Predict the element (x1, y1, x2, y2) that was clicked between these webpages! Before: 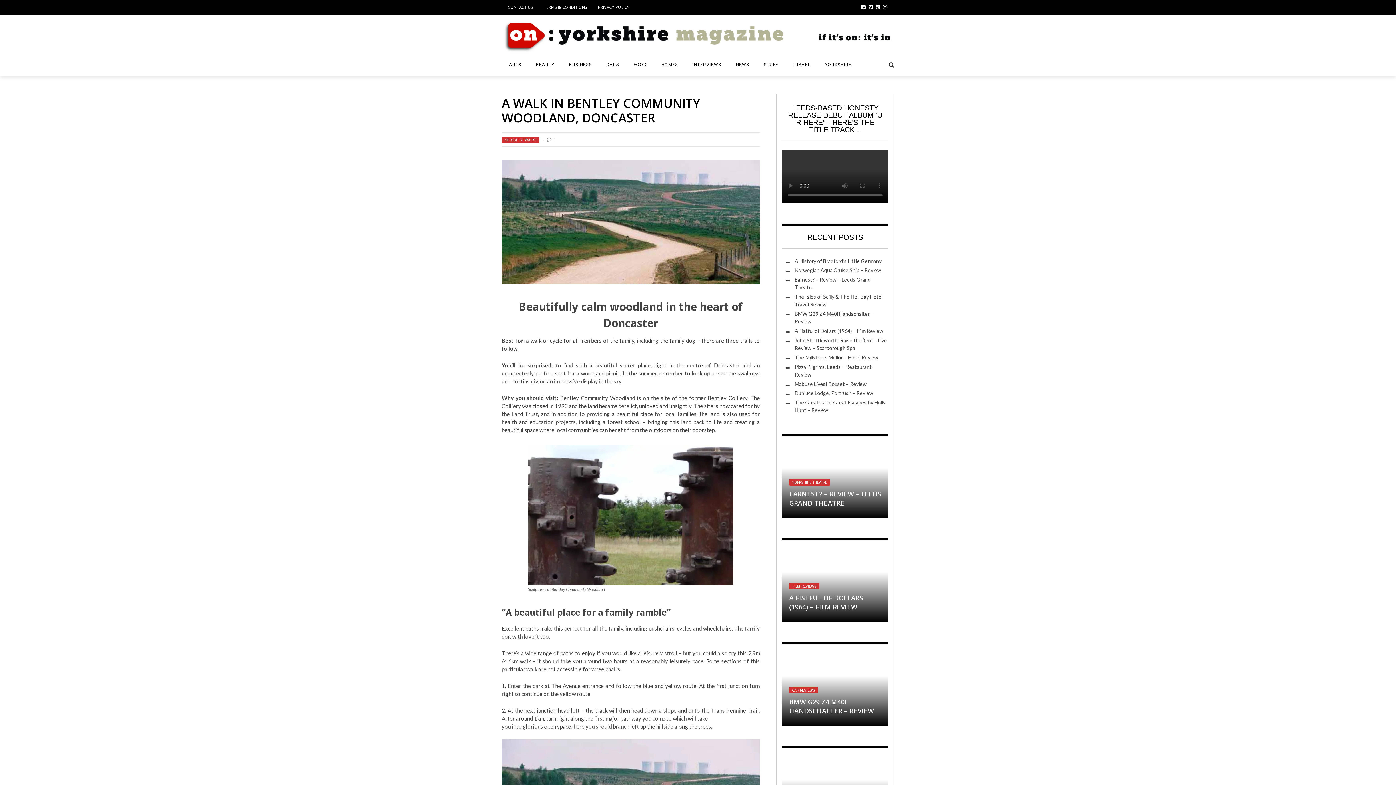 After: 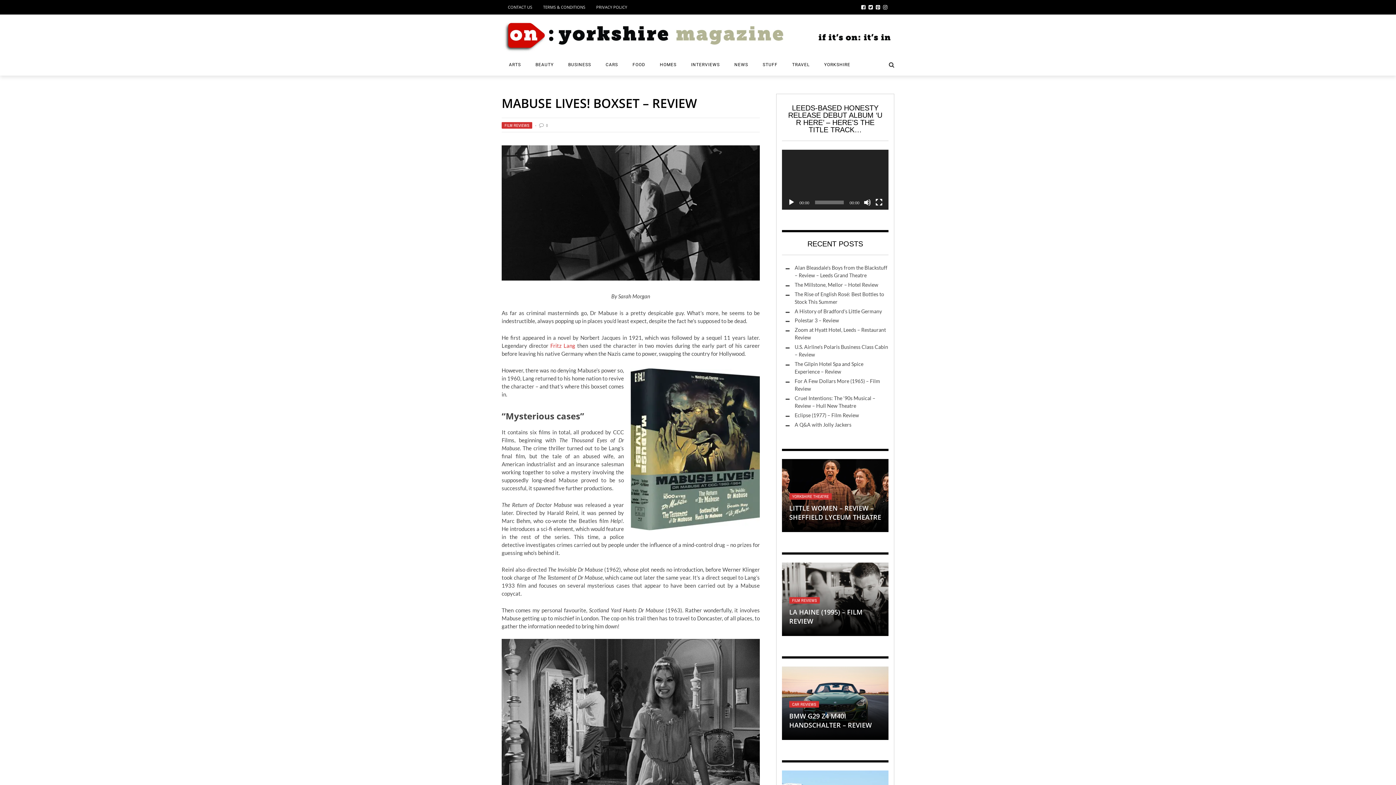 Action: label: Mabuse Lives! Boxset – Review bbox: (794, 380, 866, 387)